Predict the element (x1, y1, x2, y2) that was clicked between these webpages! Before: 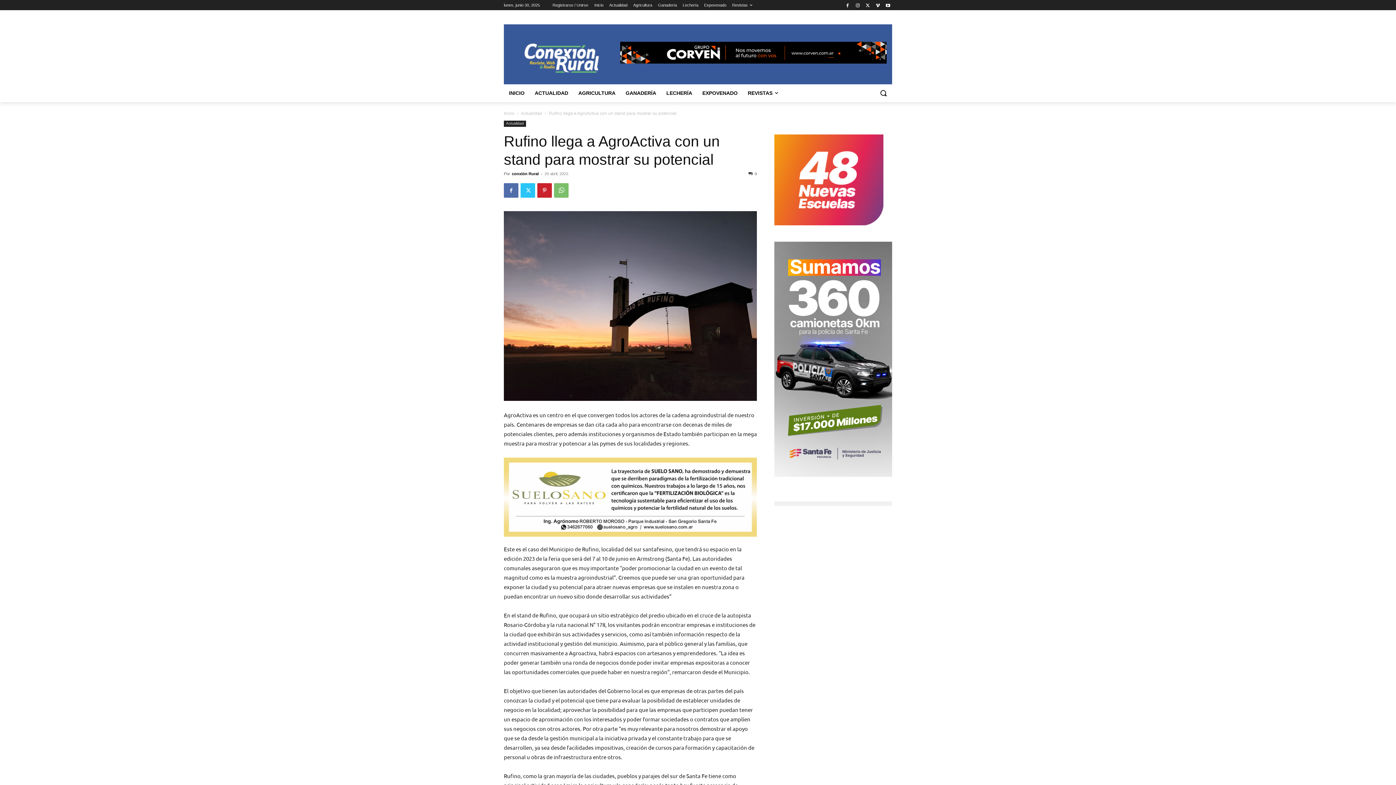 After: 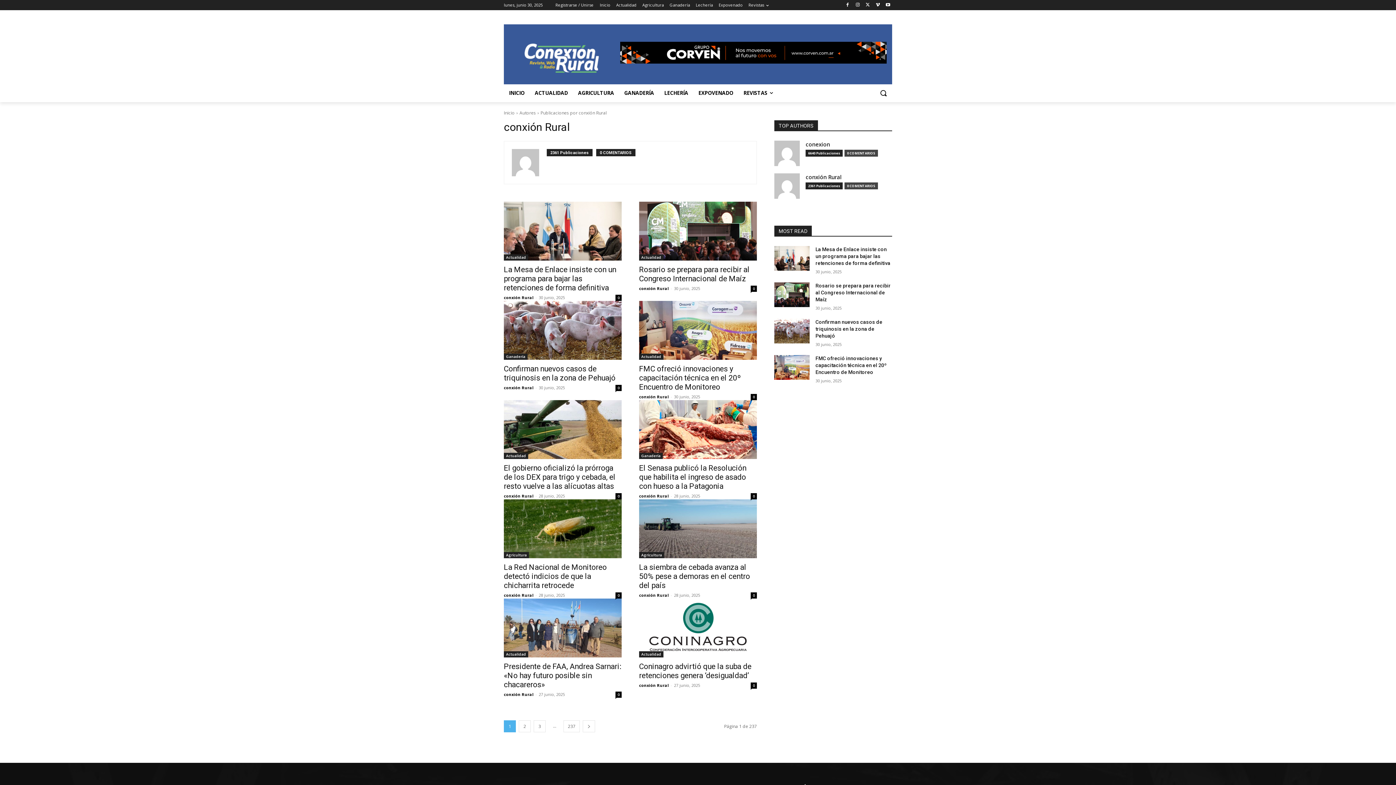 Action: bbox: (512, 171, 538, 176) label: conxión Rural